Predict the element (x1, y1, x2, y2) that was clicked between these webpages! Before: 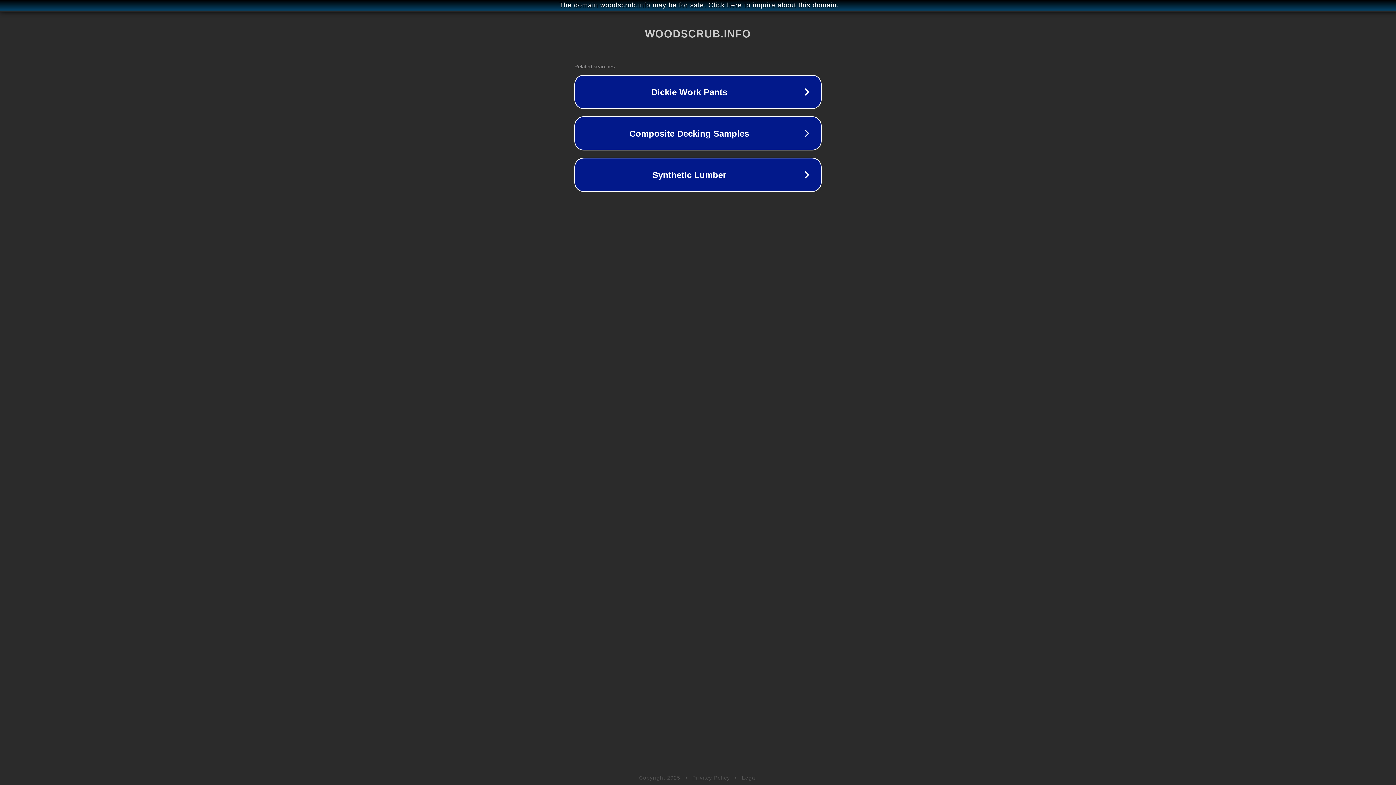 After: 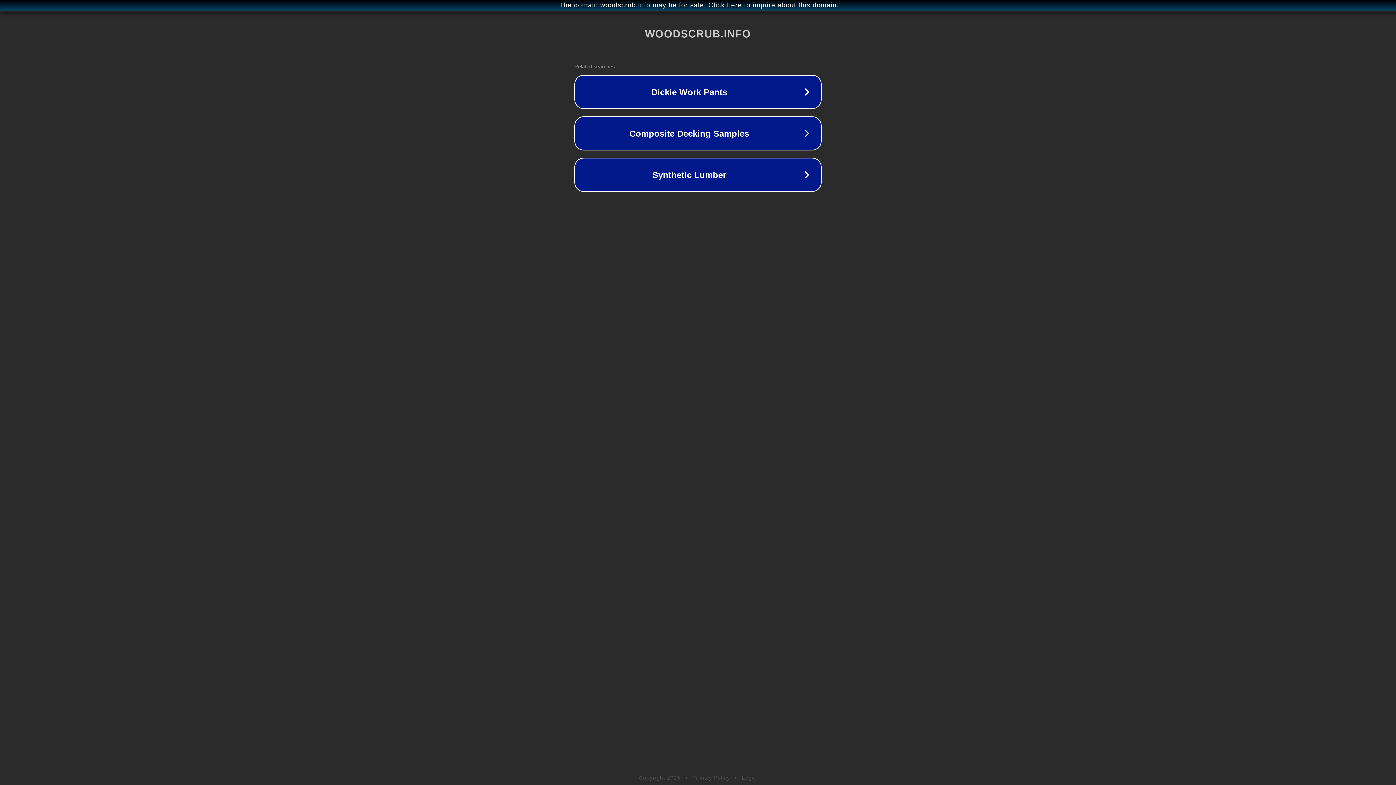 Action: label: Privacy Policy bbox: (692, 775, 730, 781)